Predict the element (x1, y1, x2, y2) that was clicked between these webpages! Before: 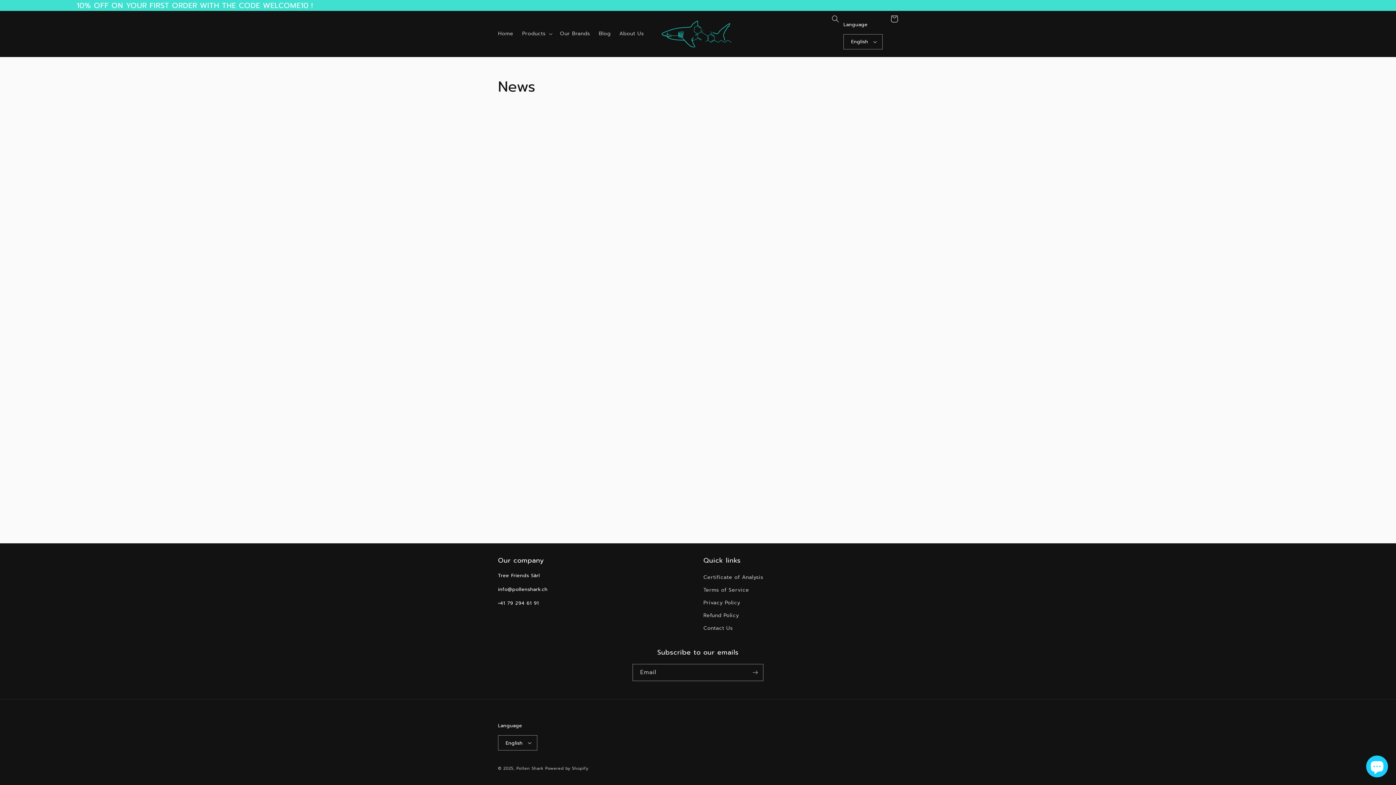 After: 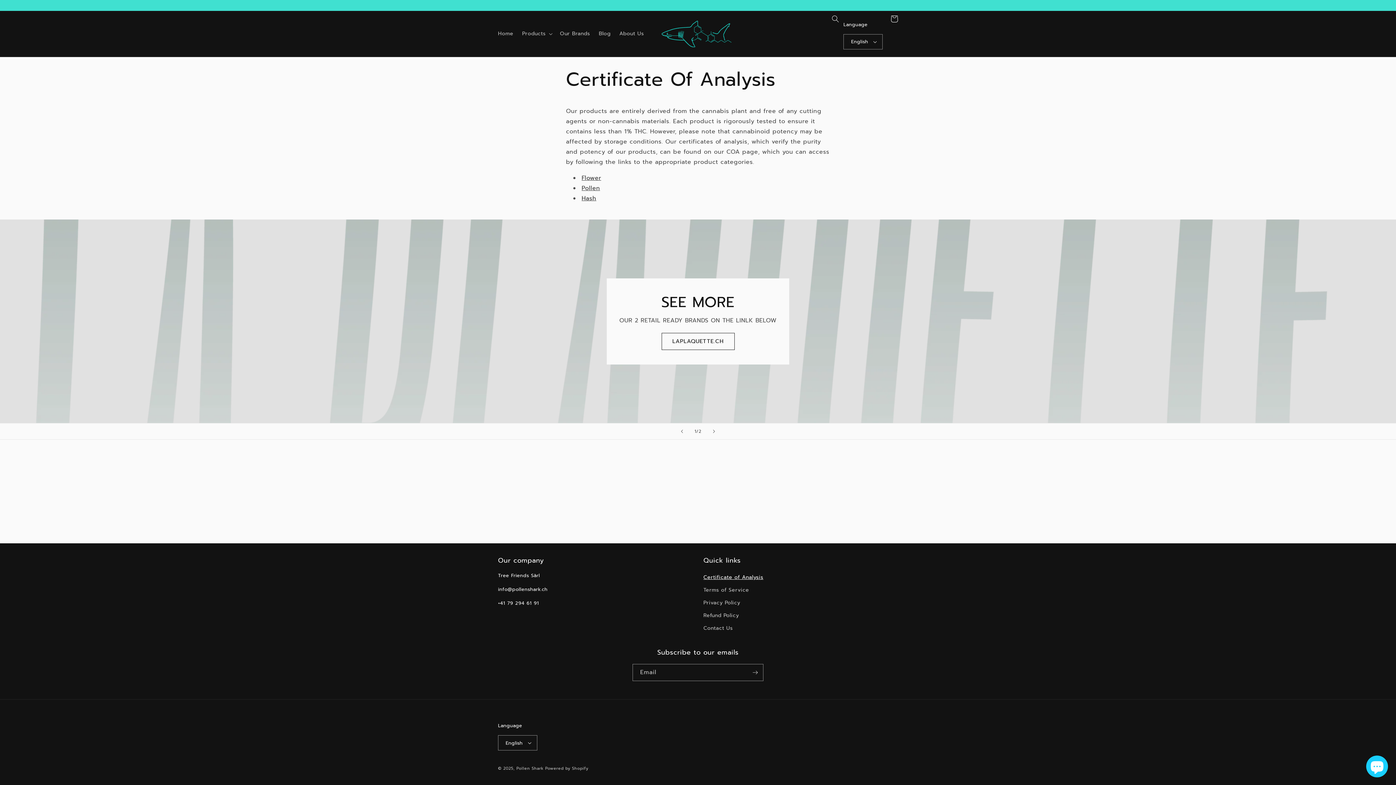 Action: label: Certificate of Analysis bbox: (703, 573, 763, 584)